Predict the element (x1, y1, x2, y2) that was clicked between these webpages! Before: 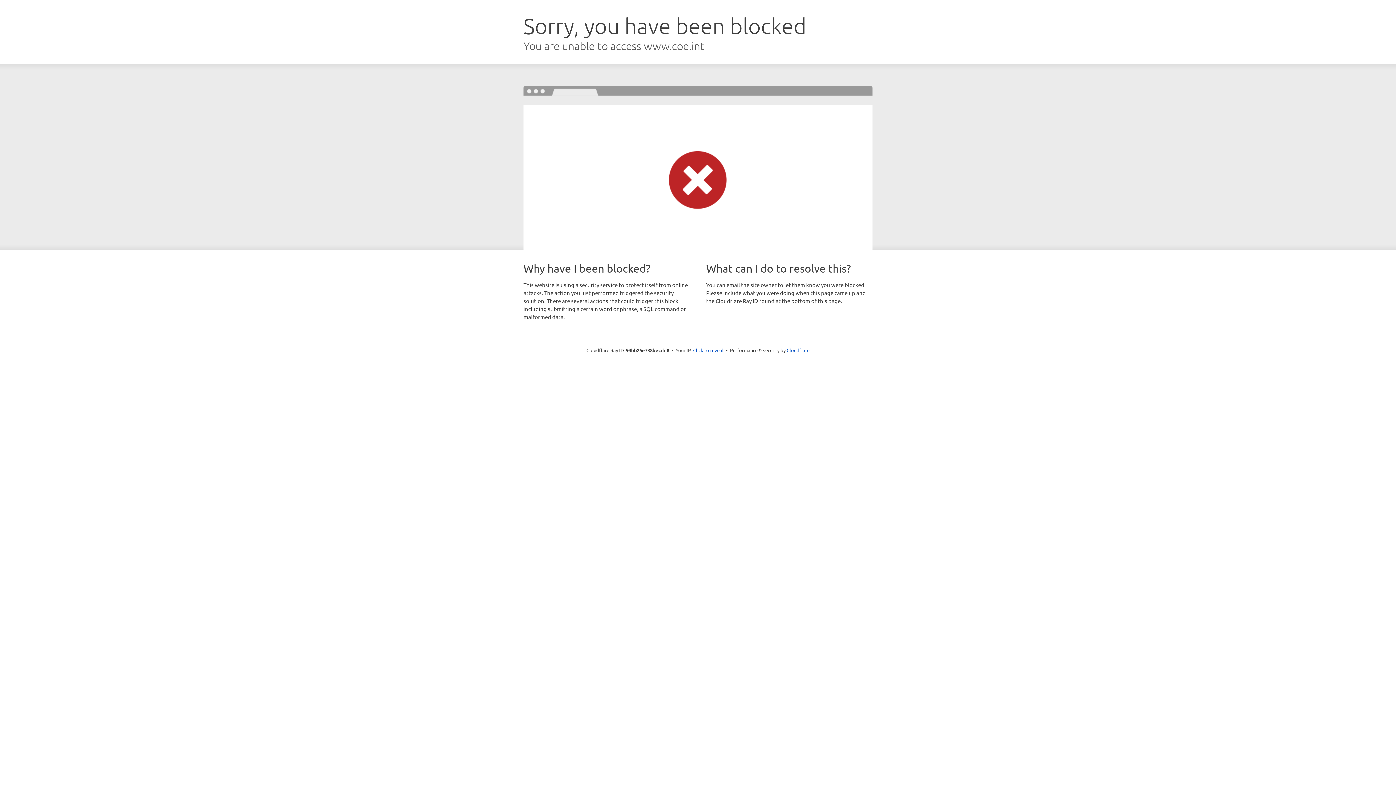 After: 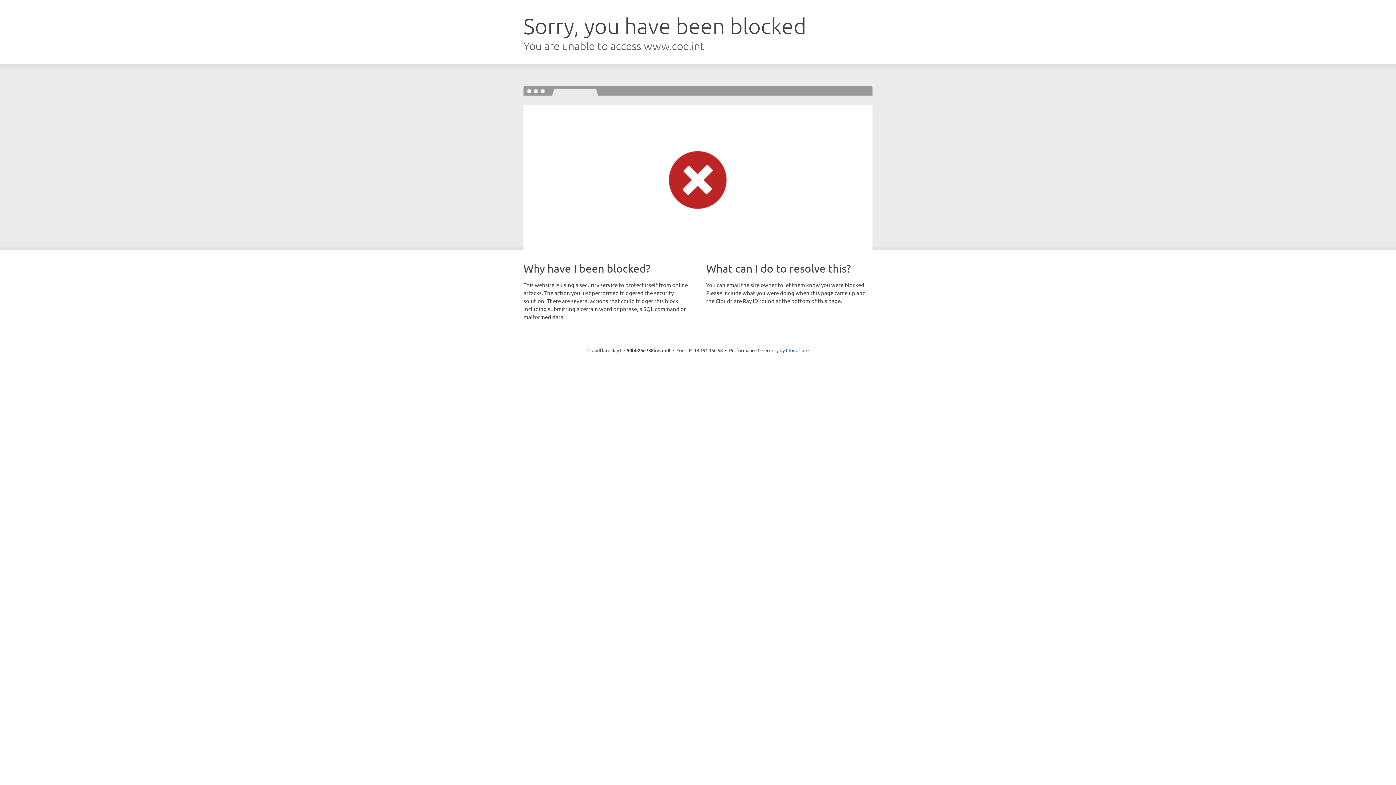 Action: bbox: (693, 346, 723, 353) label: Click to reveal